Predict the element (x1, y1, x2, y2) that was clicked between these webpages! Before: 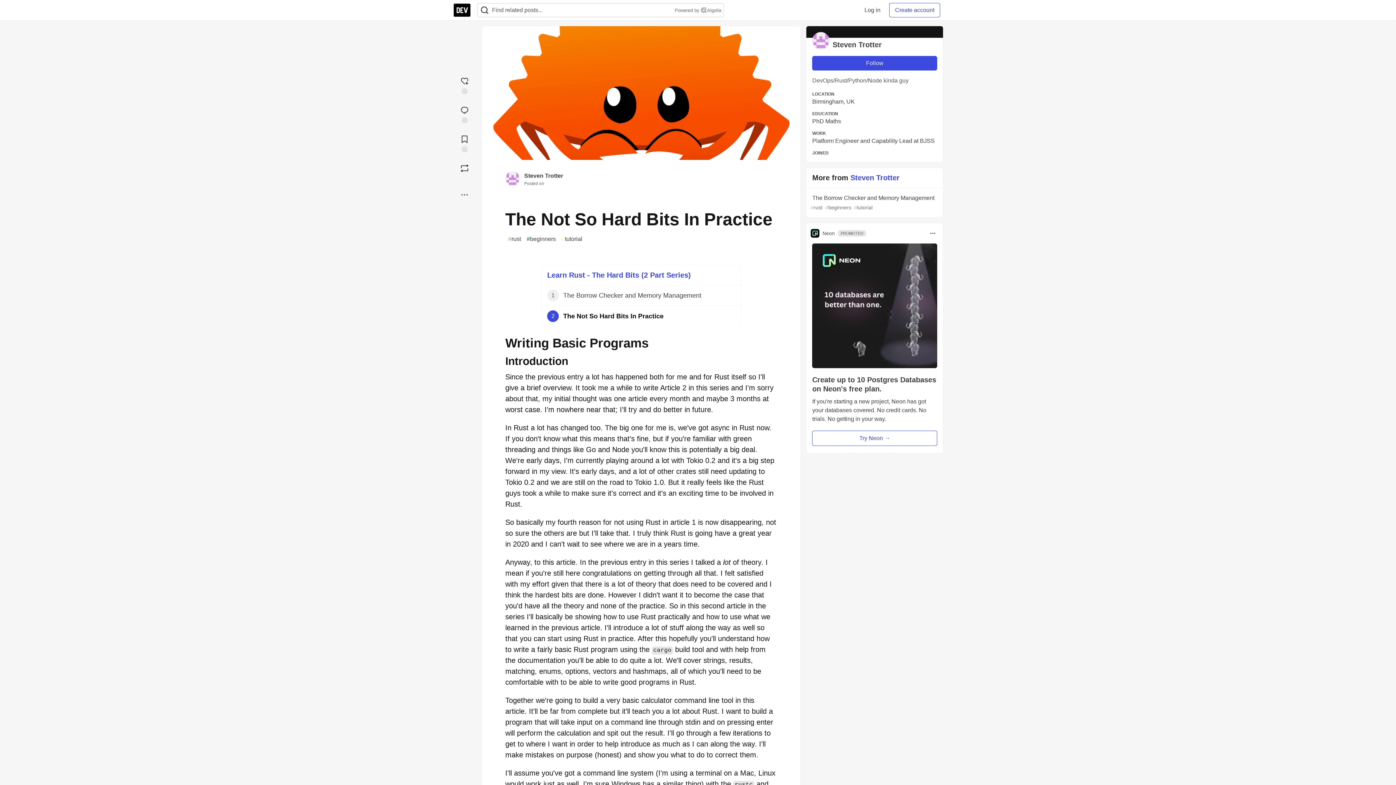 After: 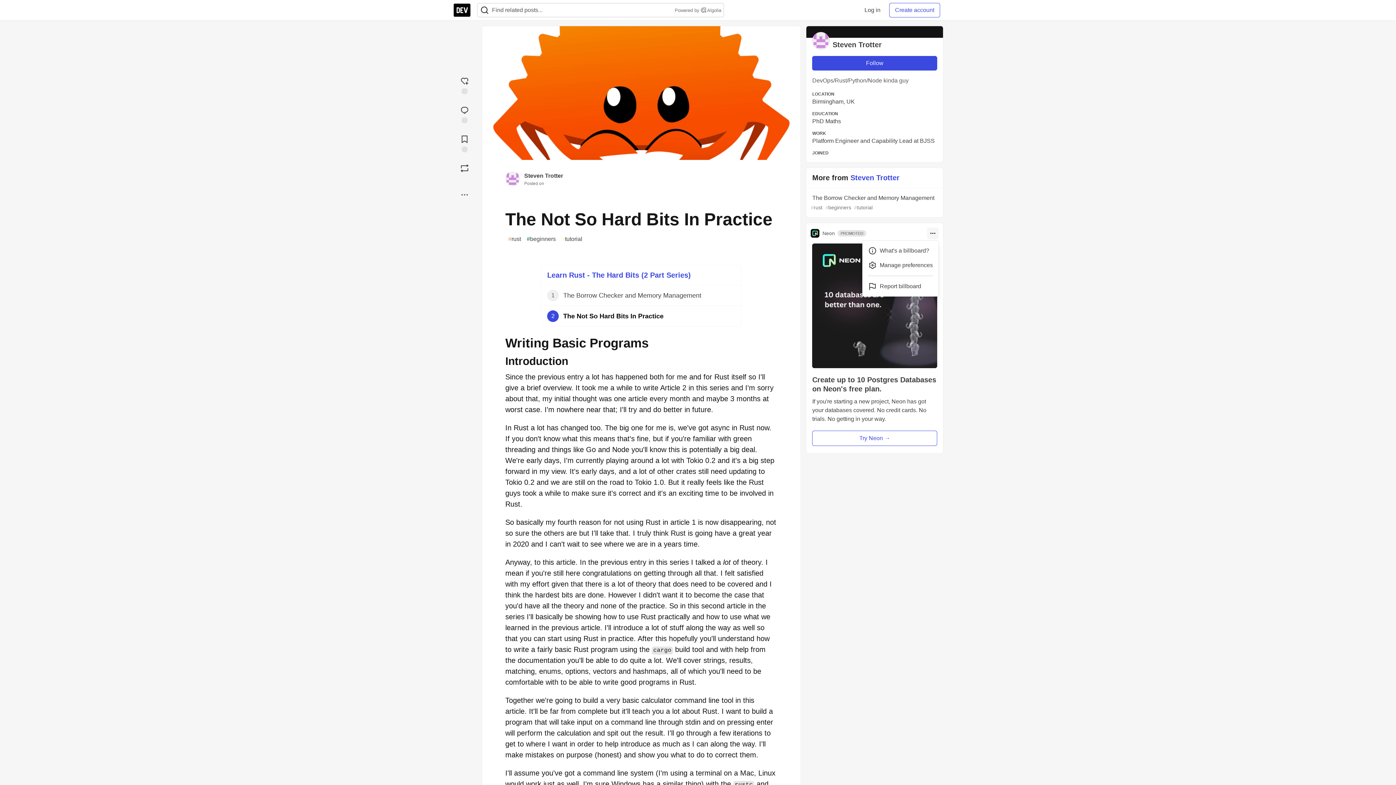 Action: label: Toggle dropdown menu bbox: (927, 227, 938, 239)